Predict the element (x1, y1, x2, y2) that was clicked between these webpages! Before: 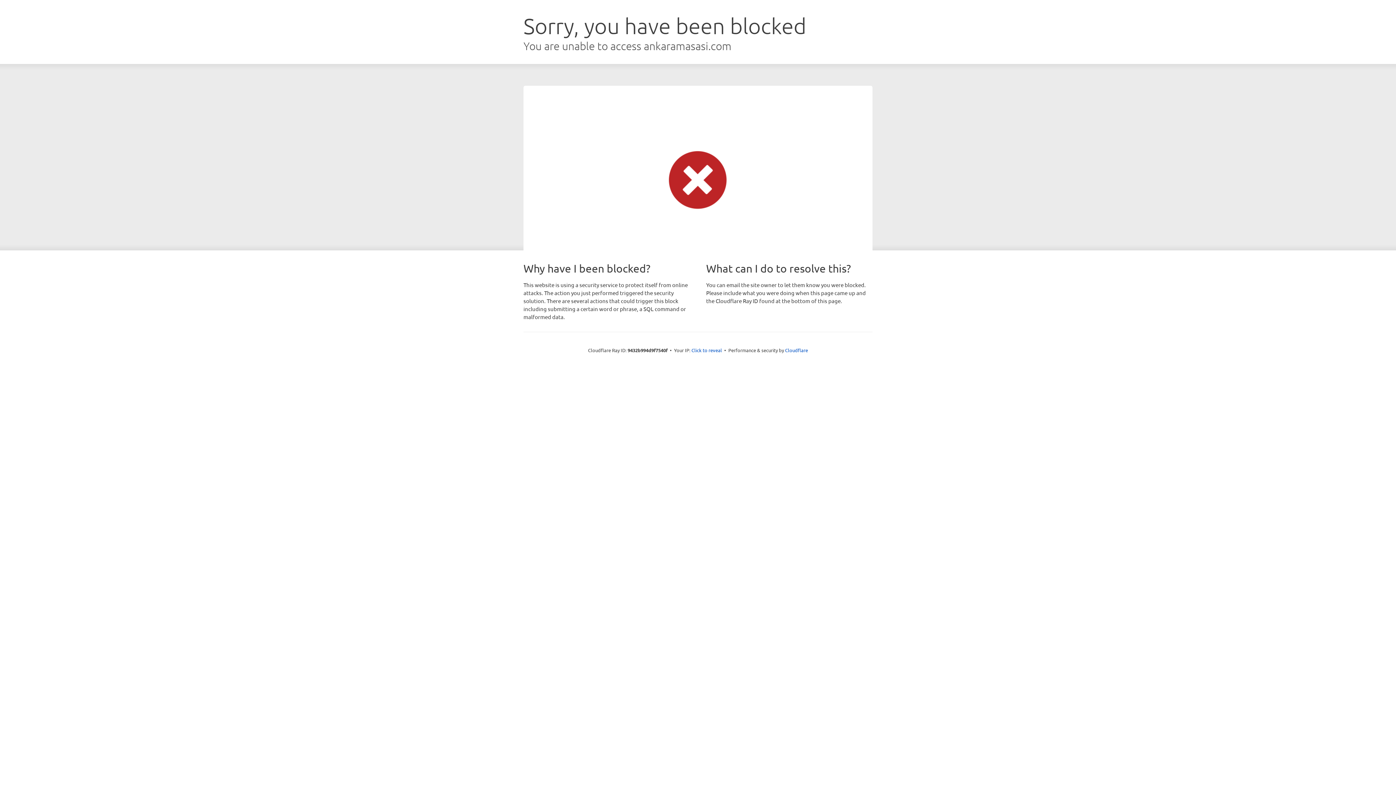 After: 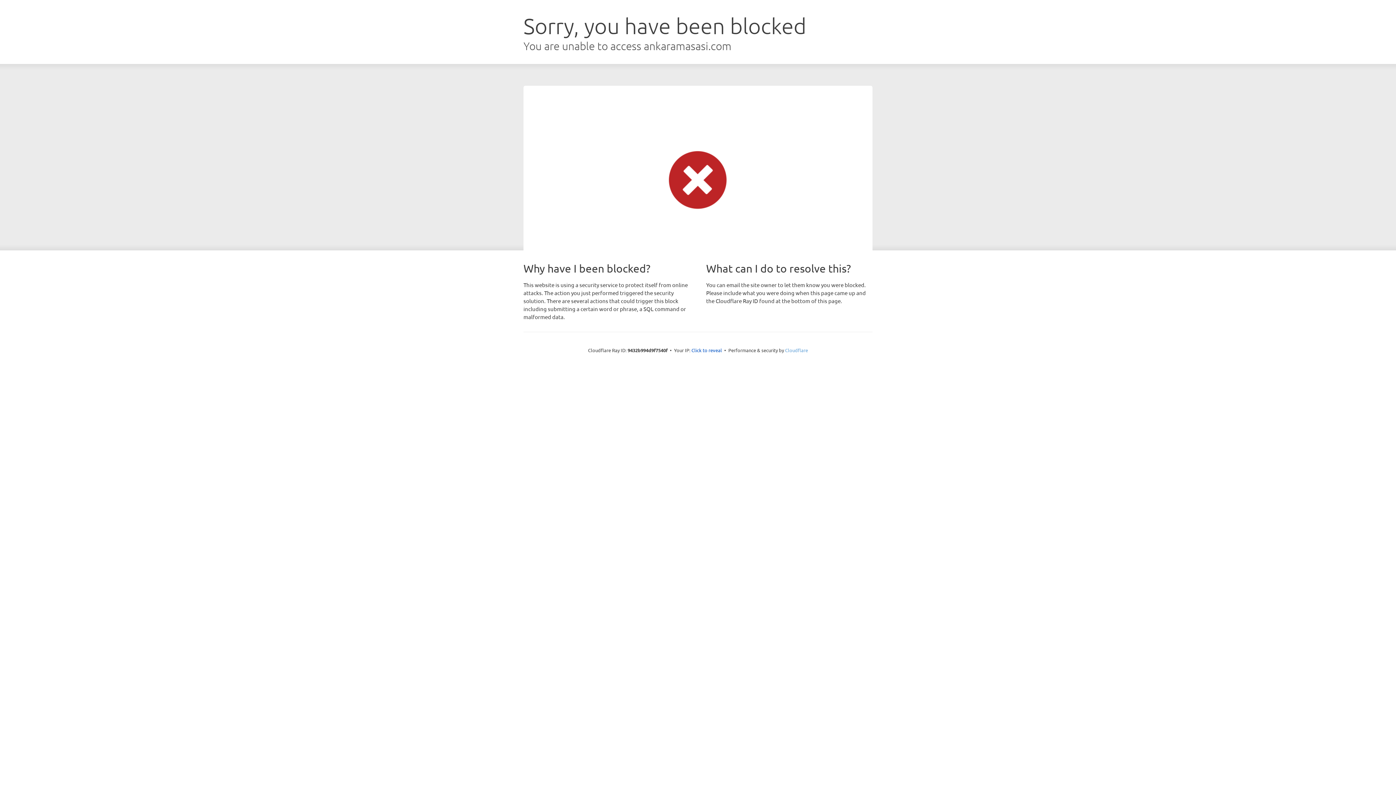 Action: bbox: (785, 347, 808, 353) label: Cloudflare